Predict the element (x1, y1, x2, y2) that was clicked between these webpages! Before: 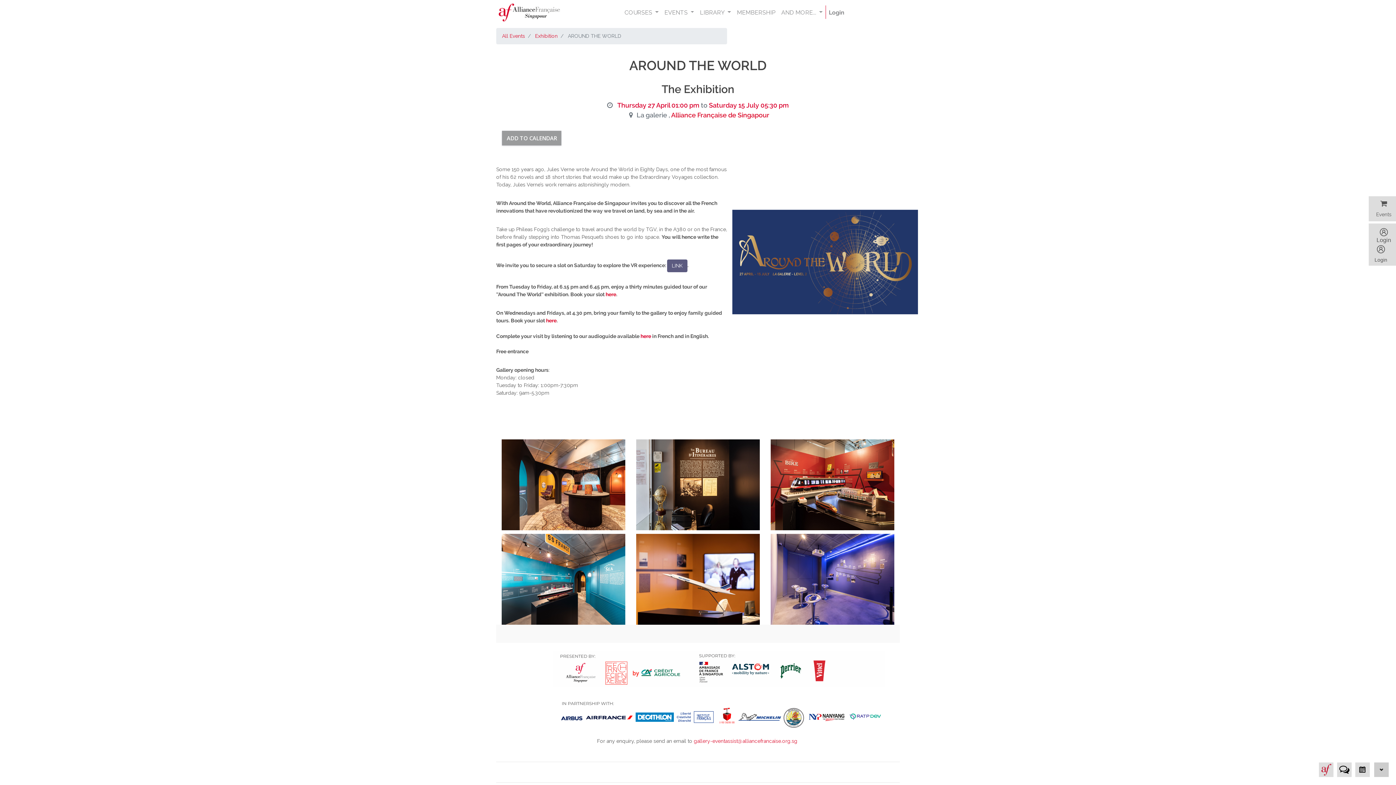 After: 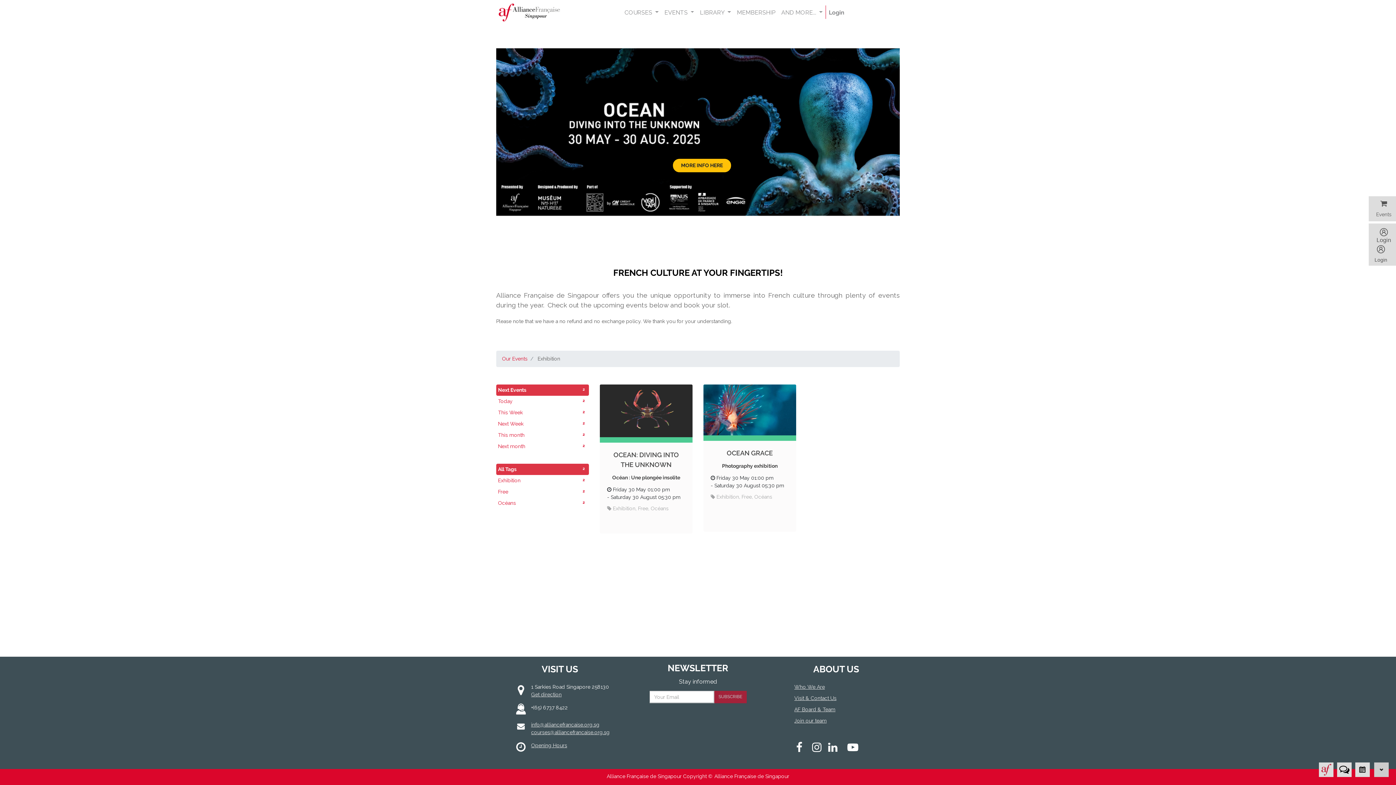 Action: label: Exhibition bbox: (535, 33, 557, 38)